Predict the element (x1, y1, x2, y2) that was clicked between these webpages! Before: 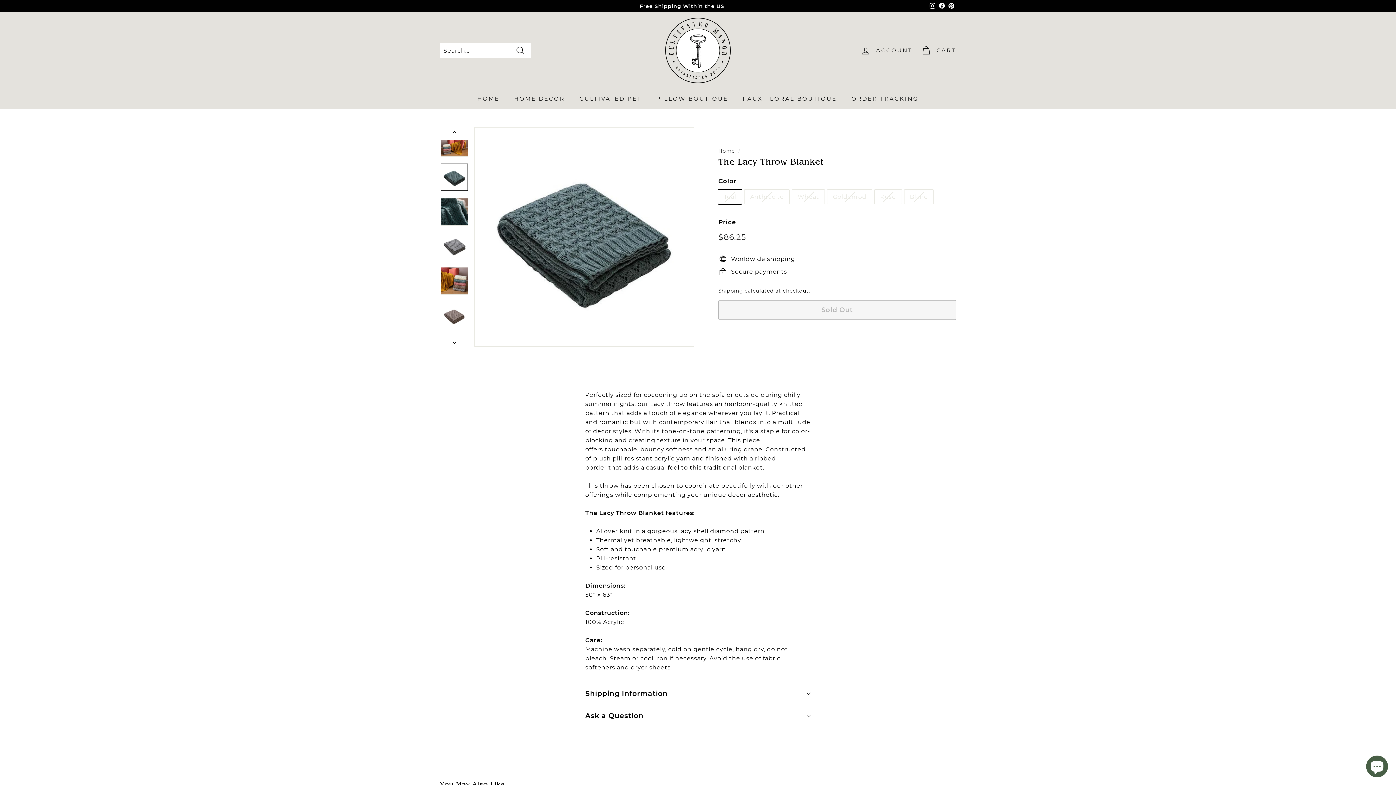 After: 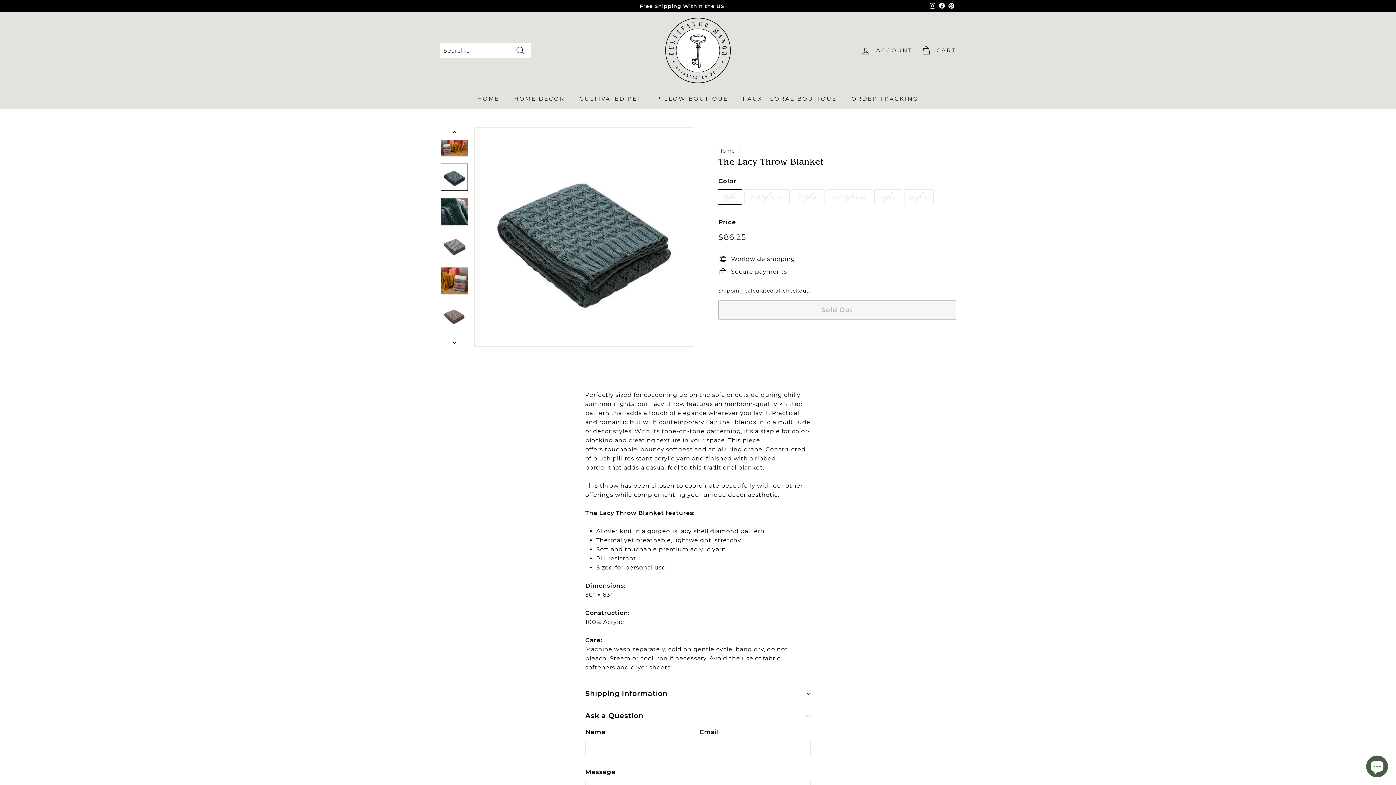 Action: bbox: (585, 705, 810, 727) label: Ask a Question